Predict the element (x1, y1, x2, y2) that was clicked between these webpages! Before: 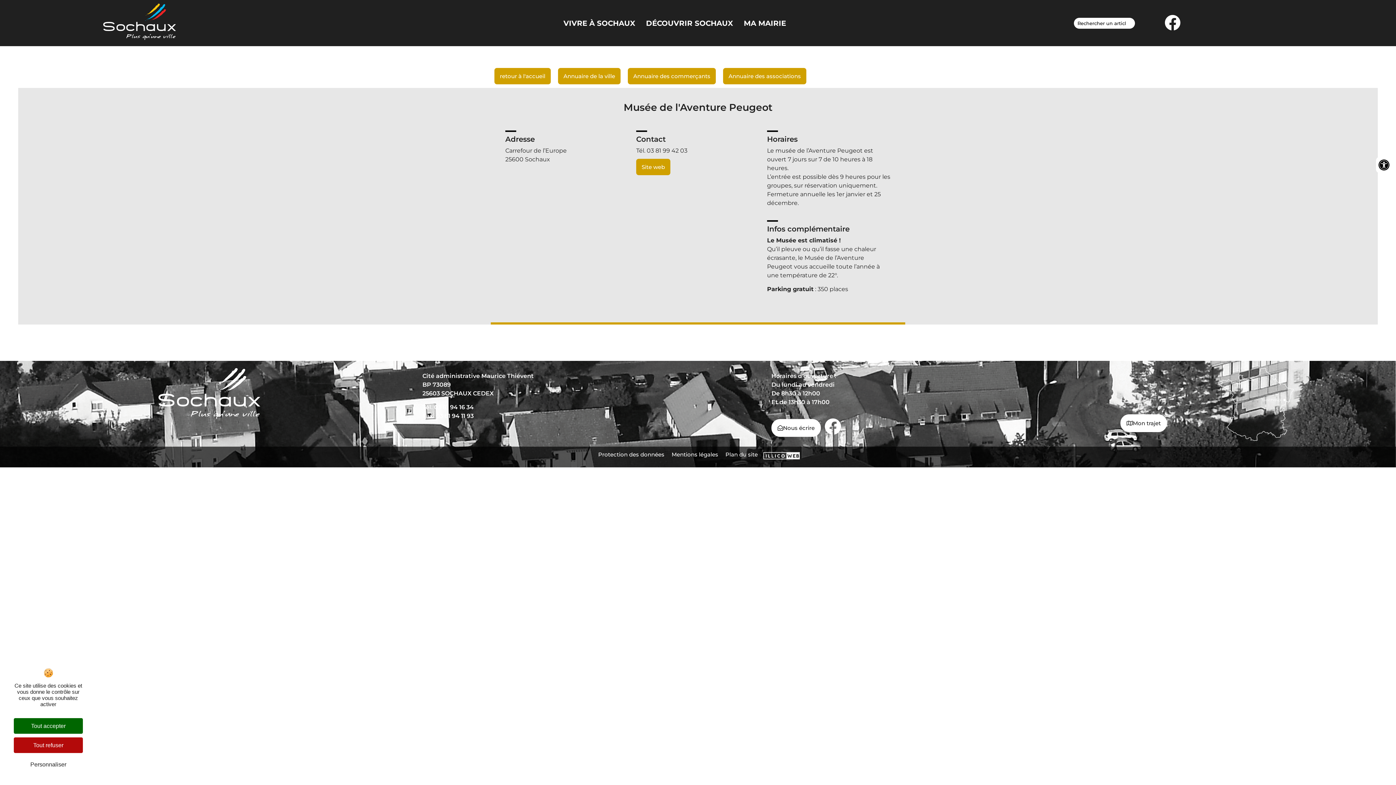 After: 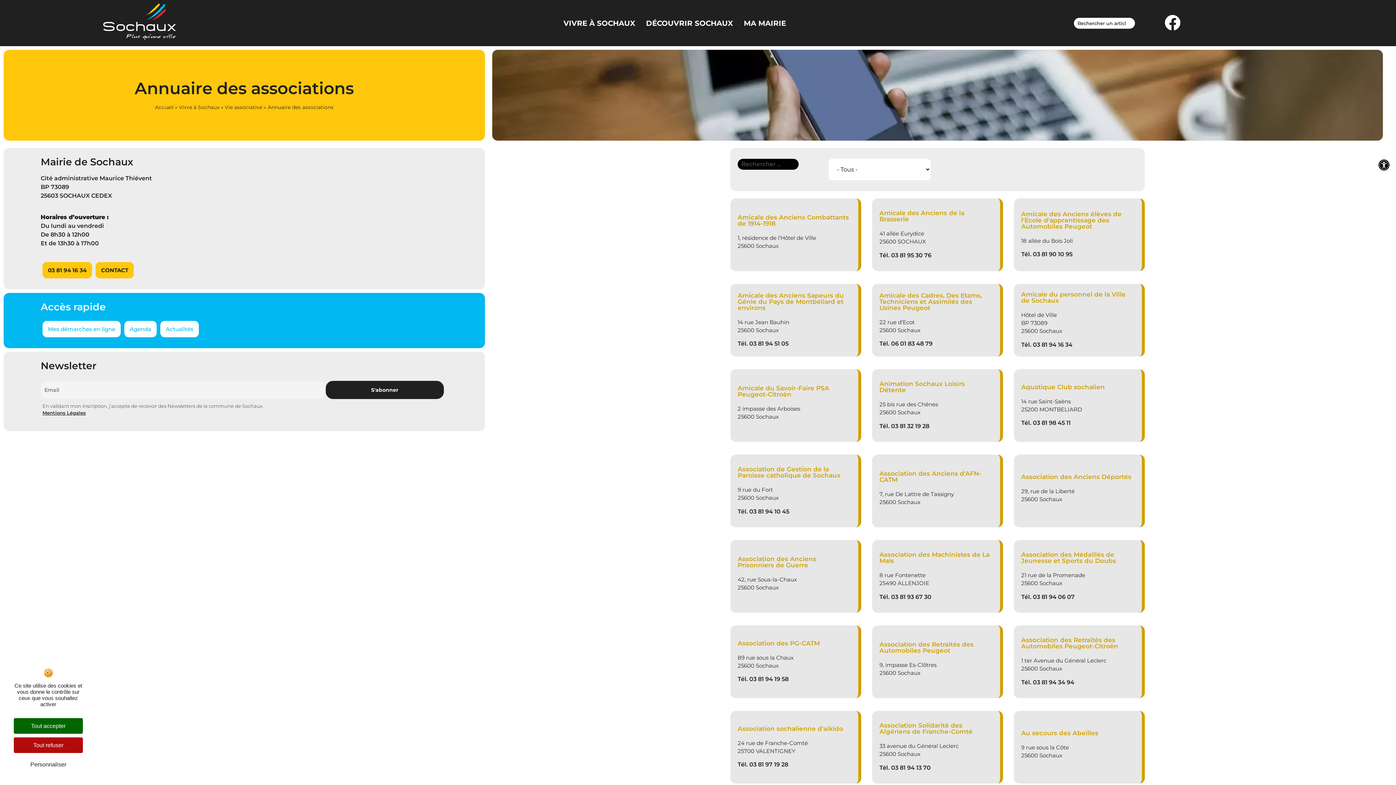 Action: bbox: (723, 68, 806, 84) label: Annuaire des associations